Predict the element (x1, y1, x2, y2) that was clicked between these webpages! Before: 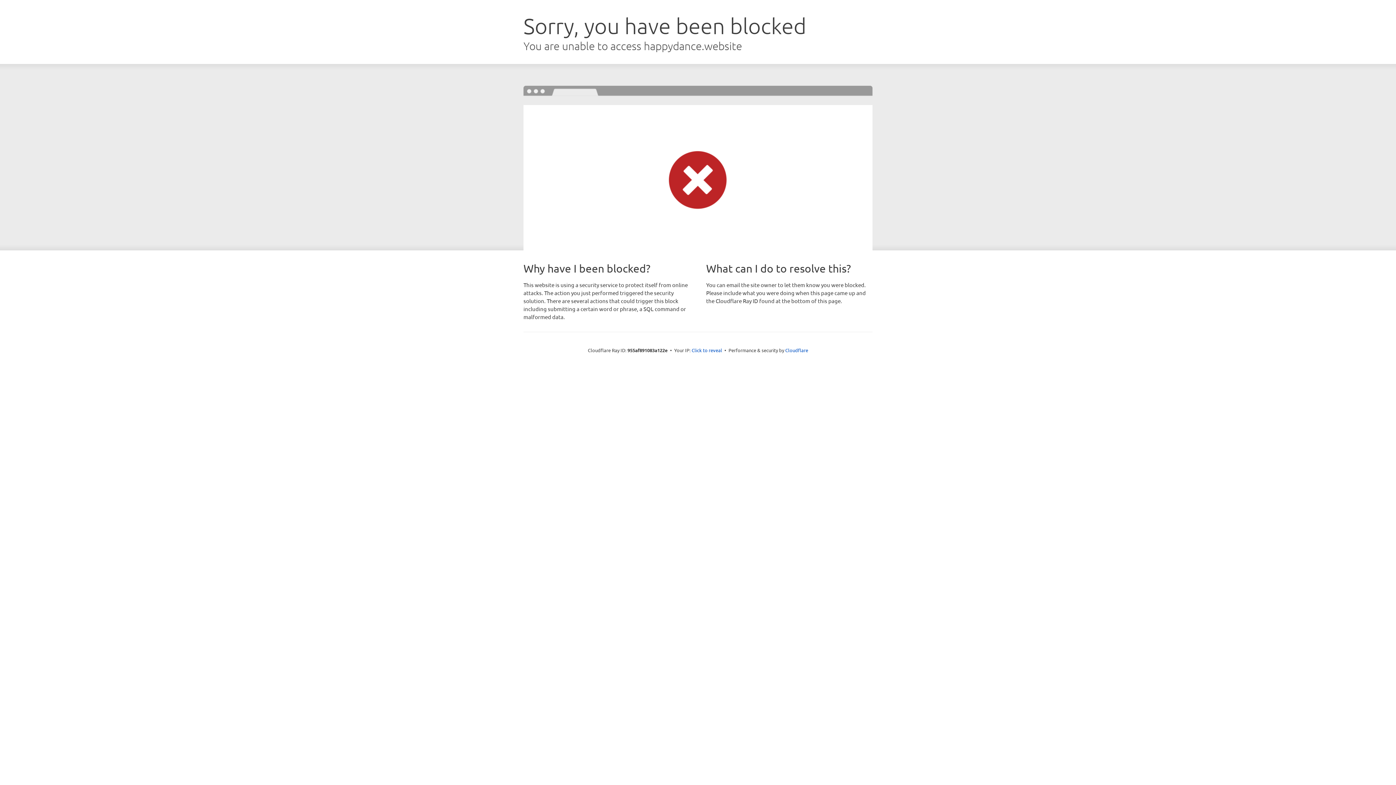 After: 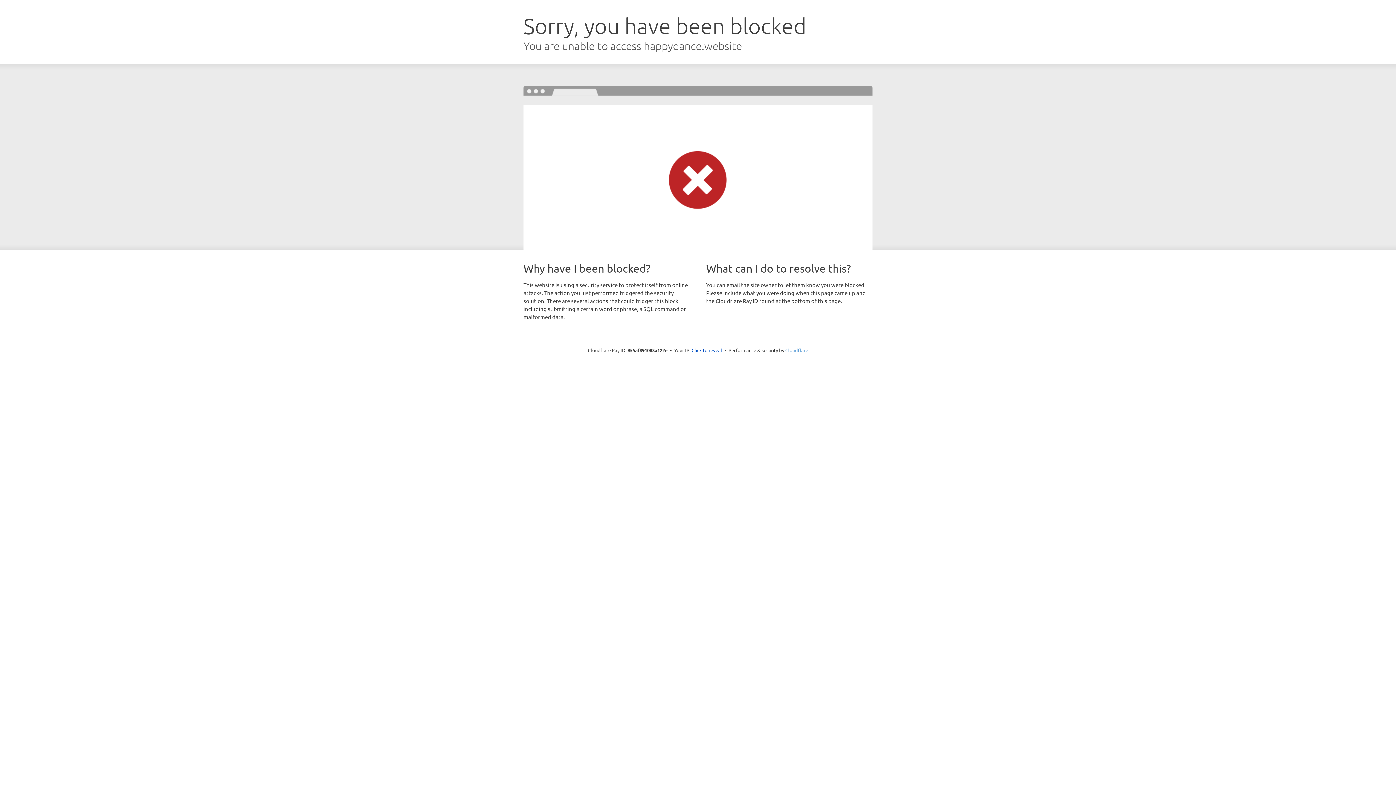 Action: bbox: (785, 347, 808, 353) label: Cloudflare